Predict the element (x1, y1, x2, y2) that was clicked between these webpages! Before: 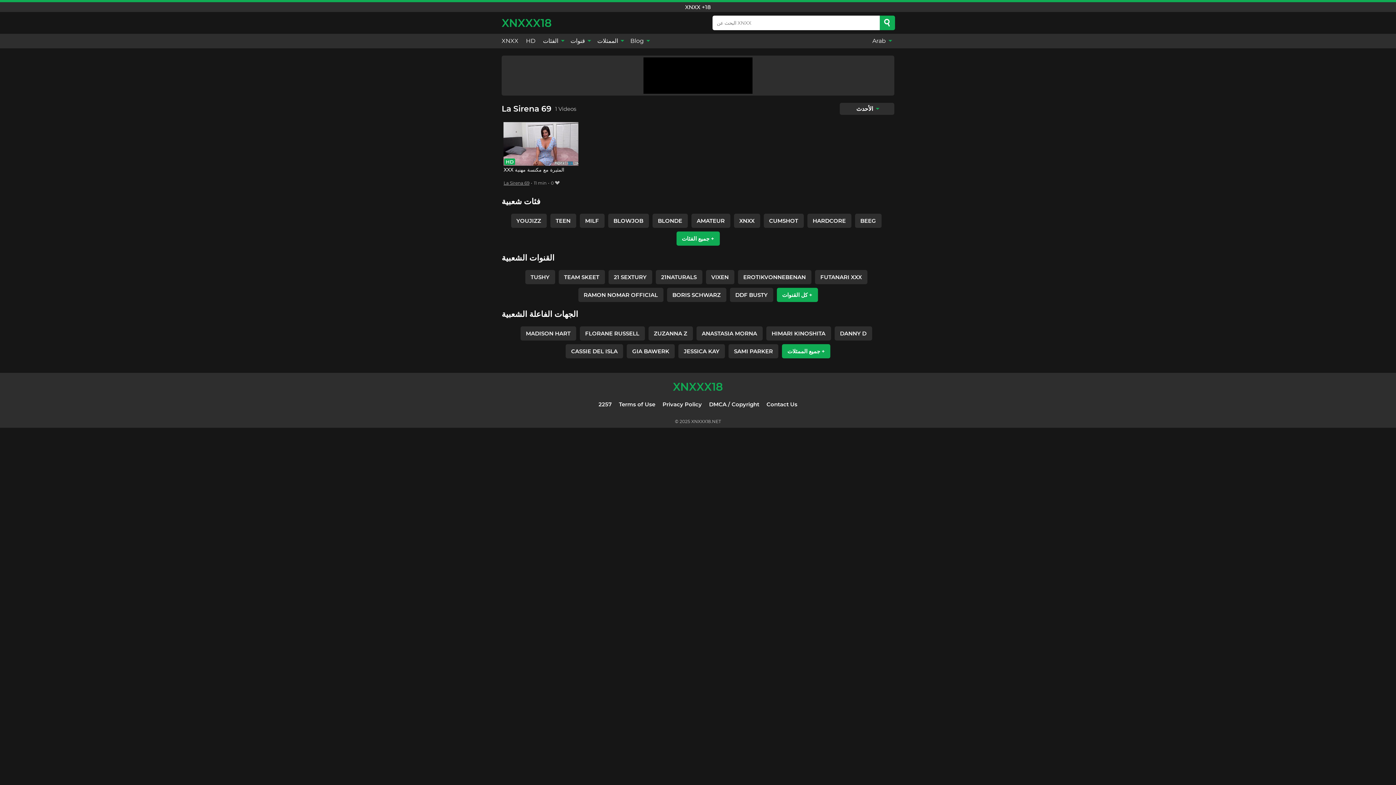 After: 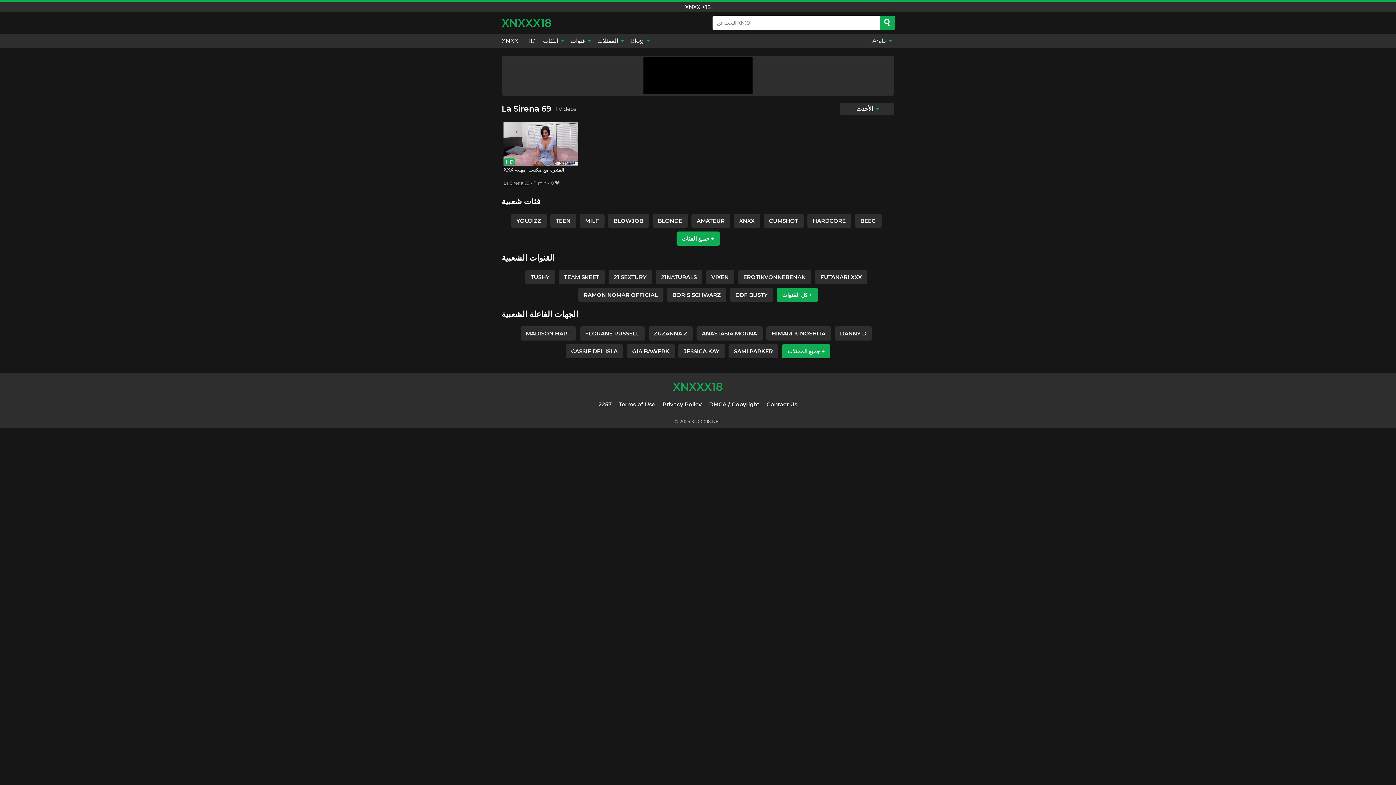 Action: bbox: (880, 15, 895, 30) label: Search